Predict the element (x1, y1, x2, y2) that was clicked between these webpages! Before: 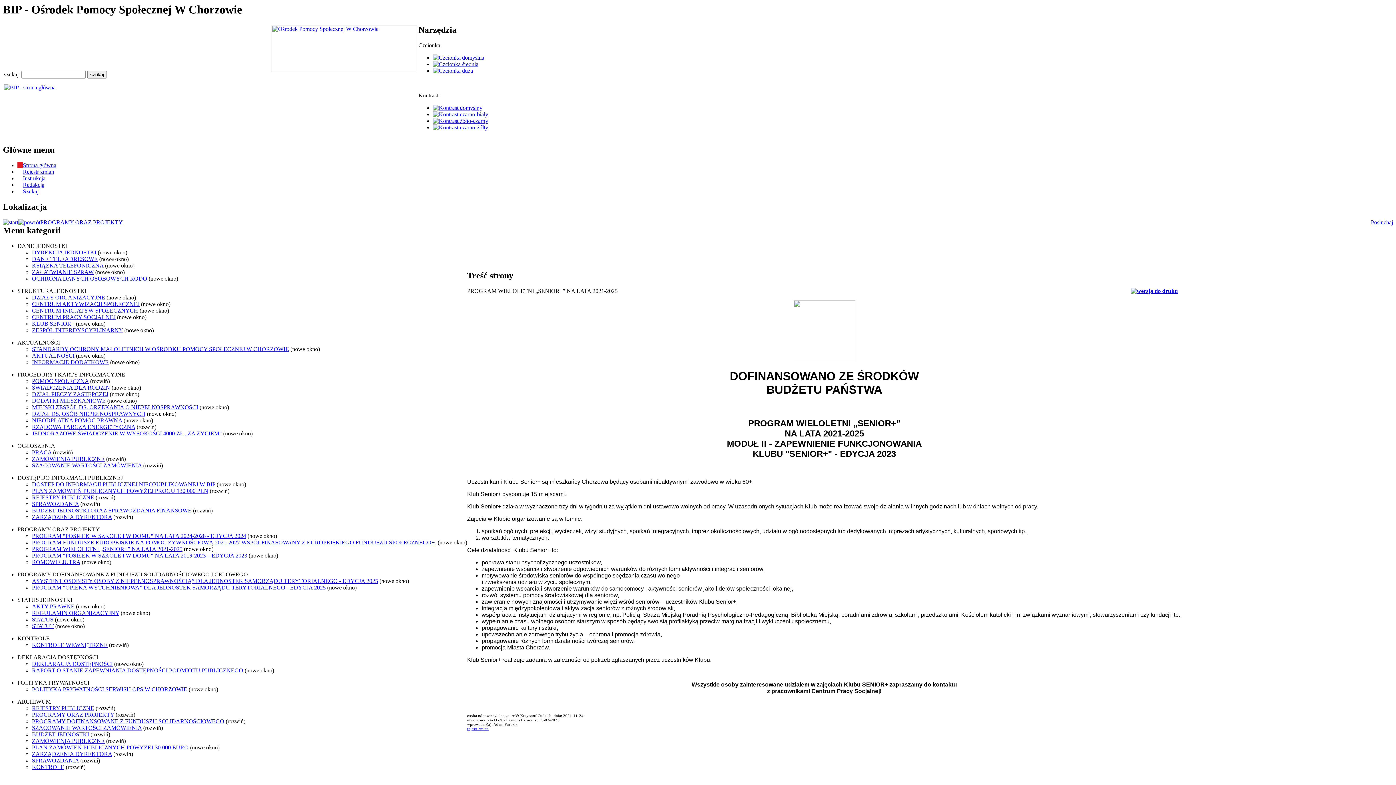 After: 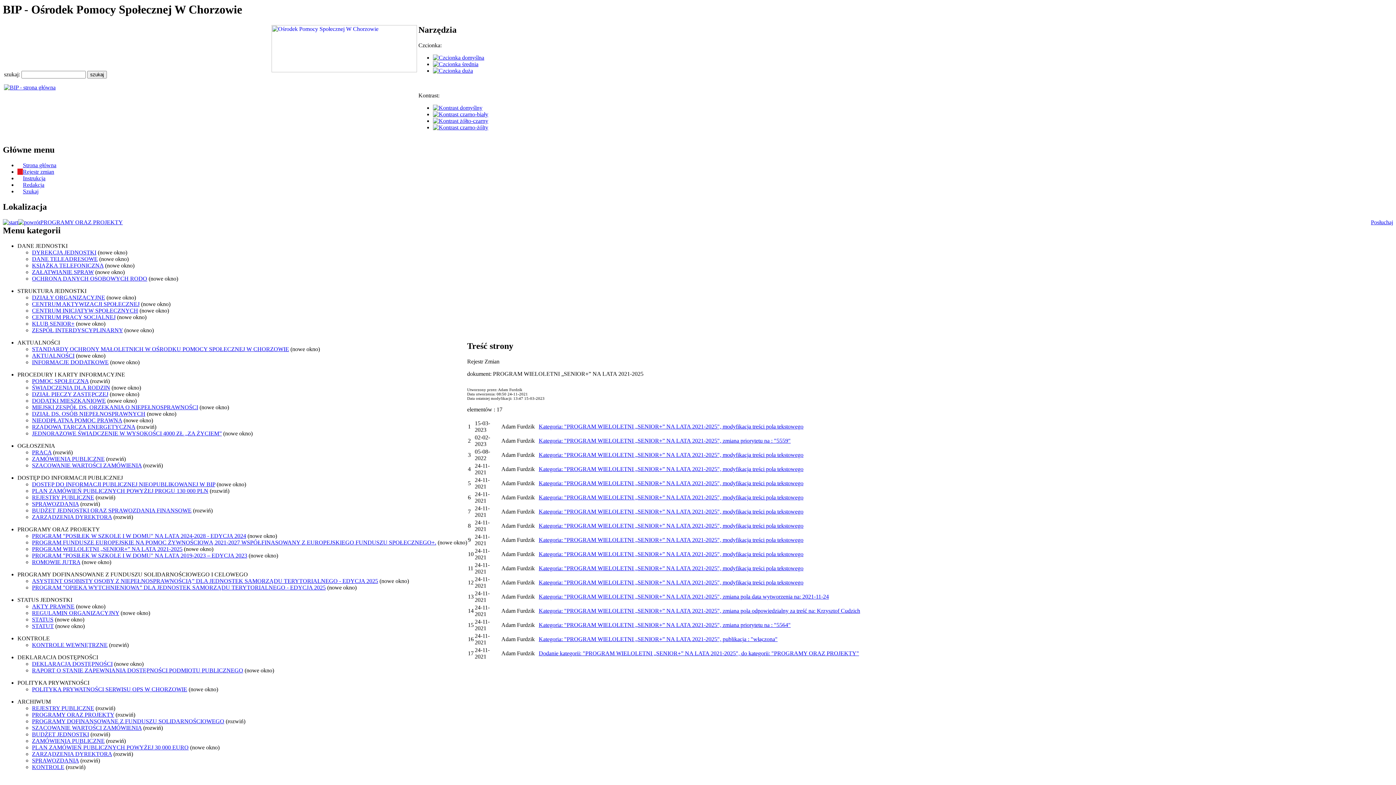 Action: bbox: (467, 726, 488, 731) label: rejestr zmian